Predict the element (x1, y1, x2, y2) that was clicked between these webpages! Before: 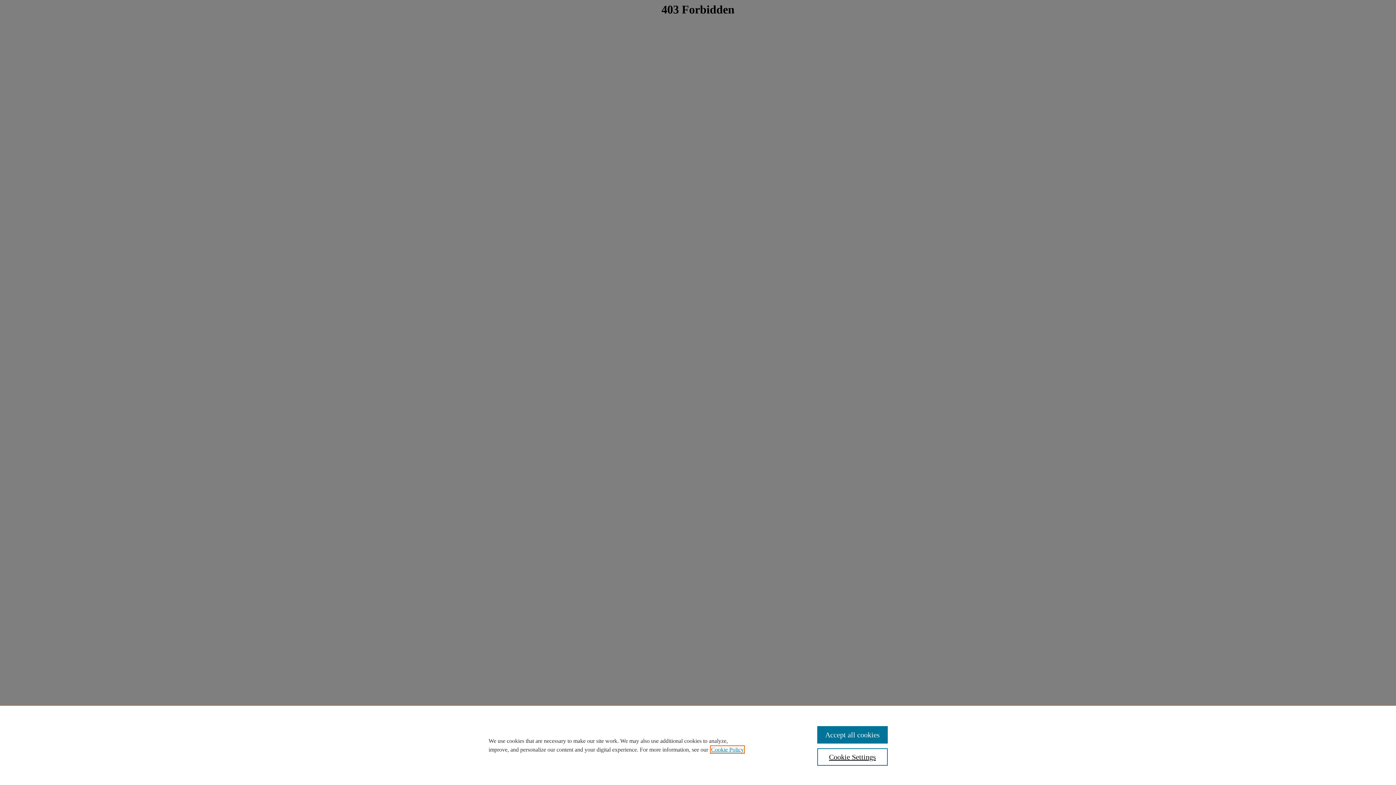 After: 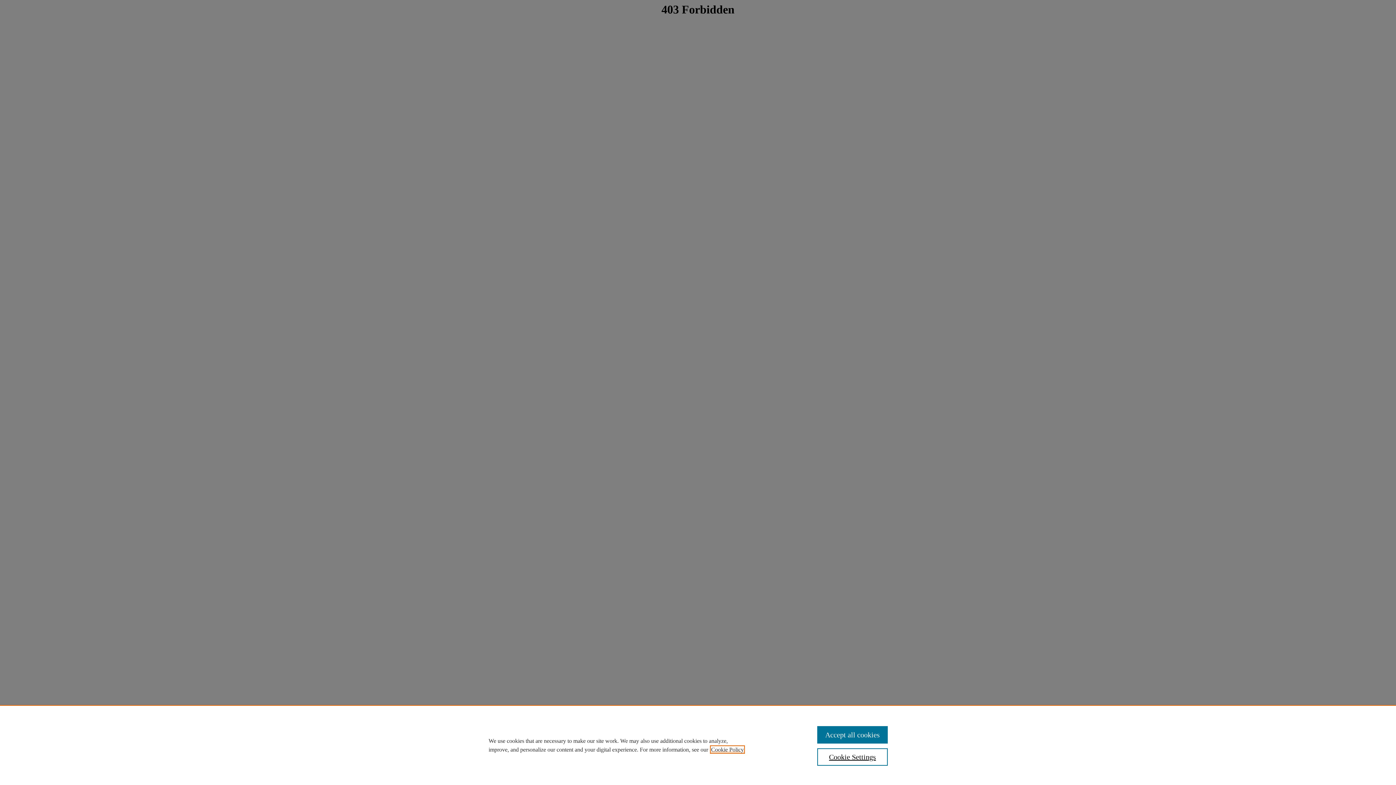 Action: bbox: (711, 746, 744, 753) label: , opens in a new tab